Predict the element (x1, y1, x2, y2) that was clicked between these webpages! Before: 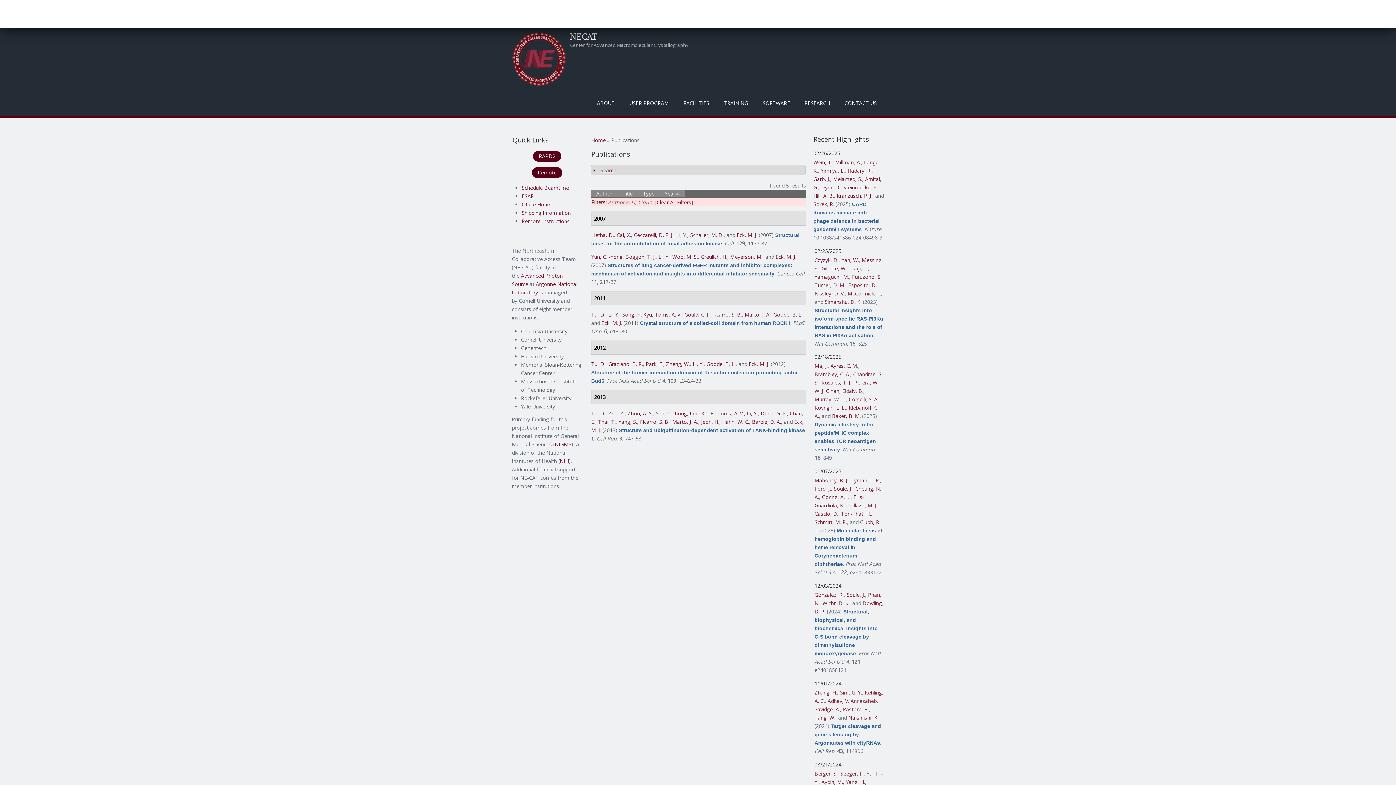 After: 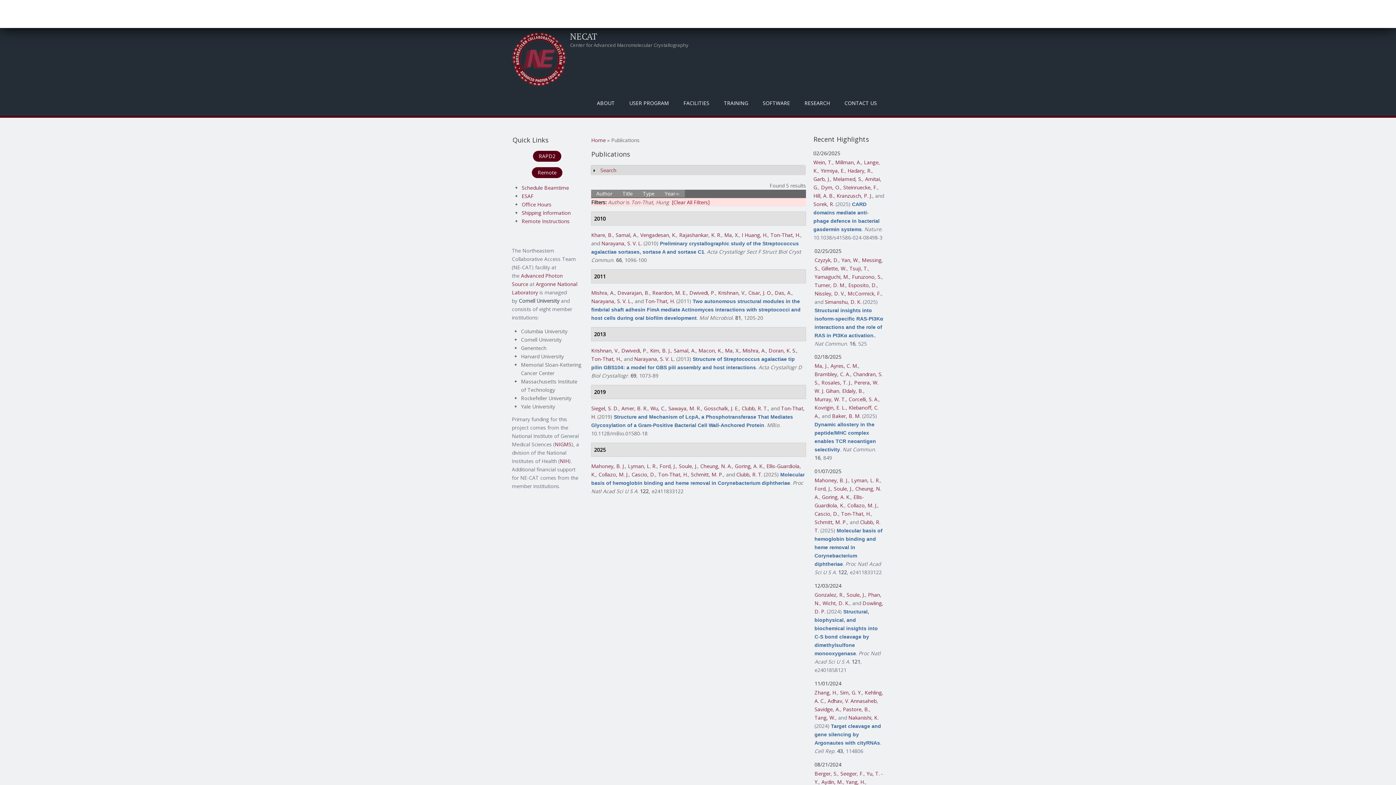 Action: label: Ton-That, H. bbox: (841, 510, 871, 517)